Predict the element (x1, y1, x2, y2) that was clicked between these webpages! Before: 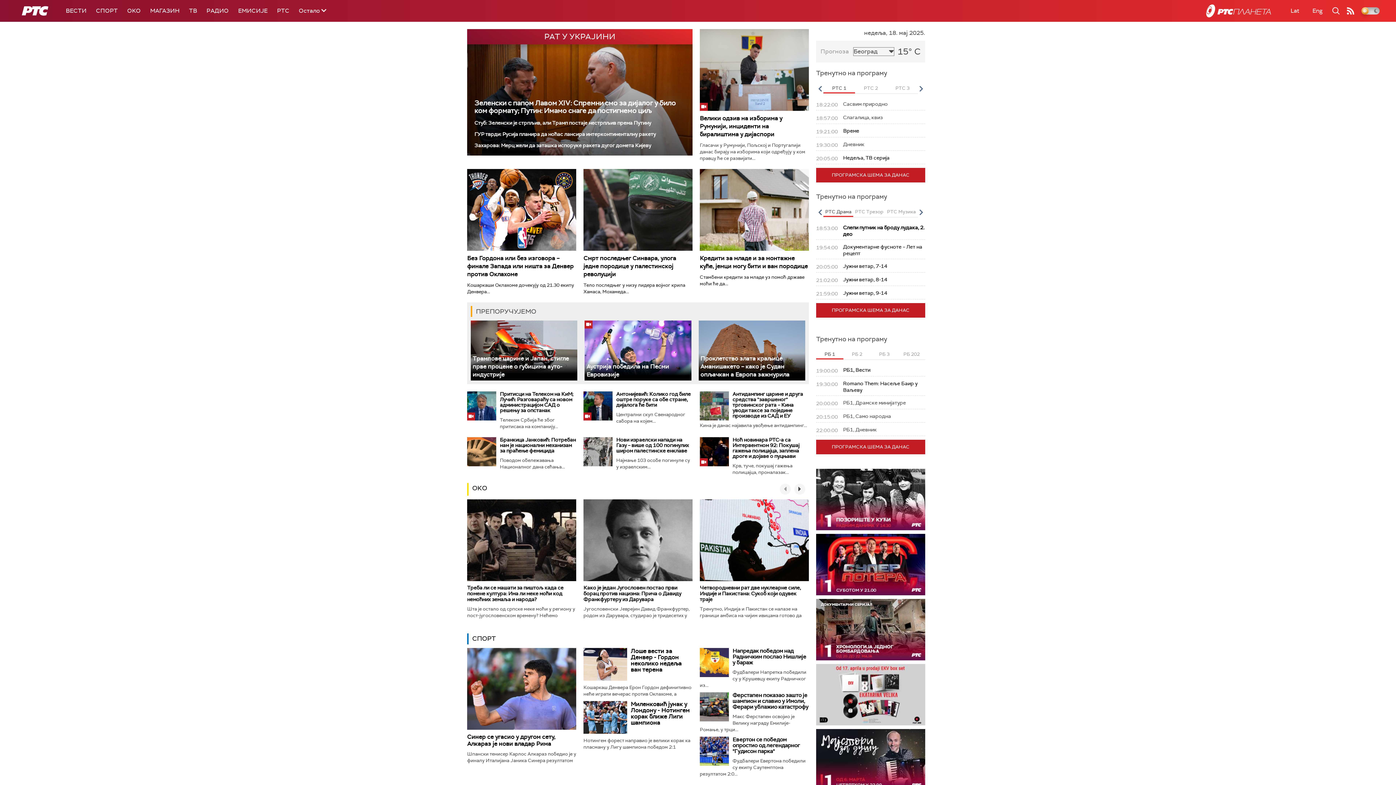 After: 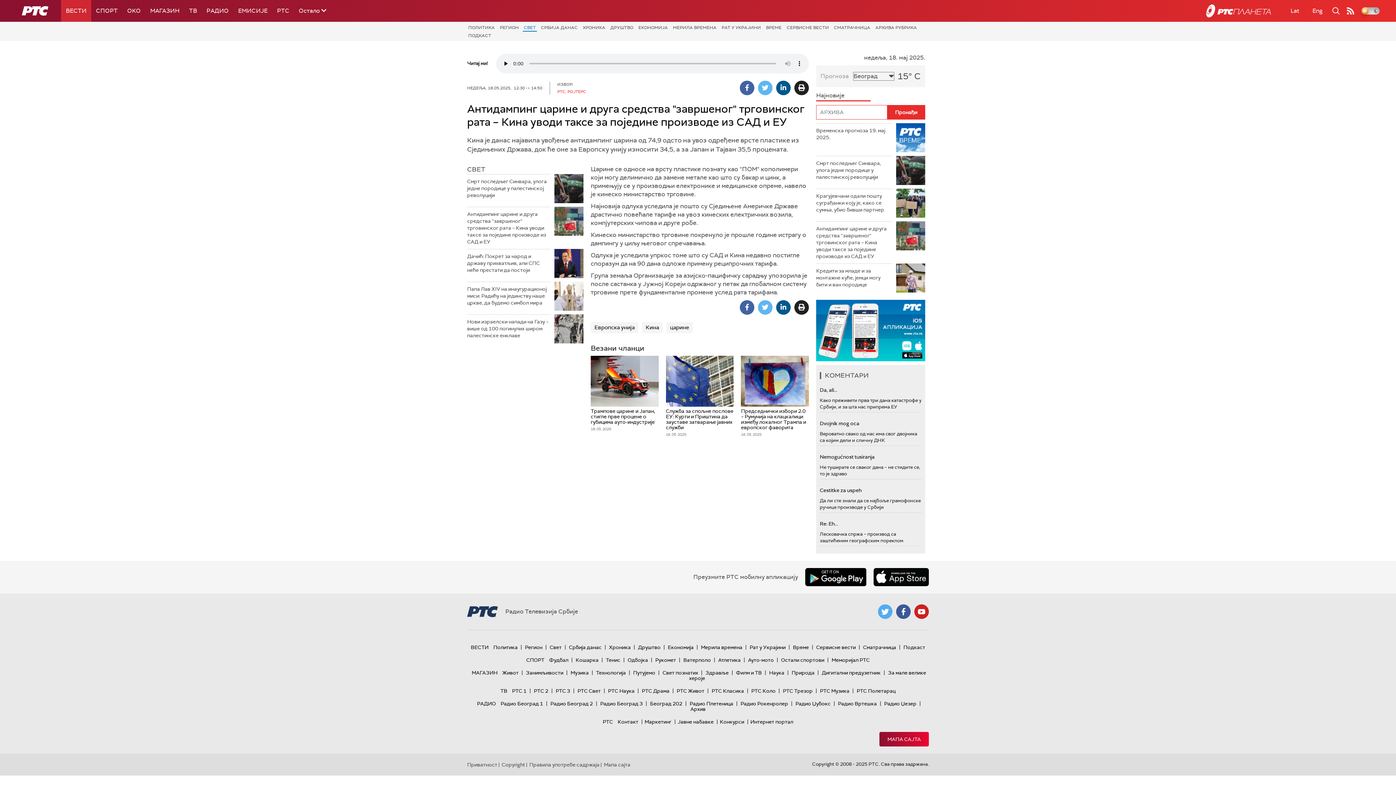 Action: bbox: (700, 391, 729, 420)